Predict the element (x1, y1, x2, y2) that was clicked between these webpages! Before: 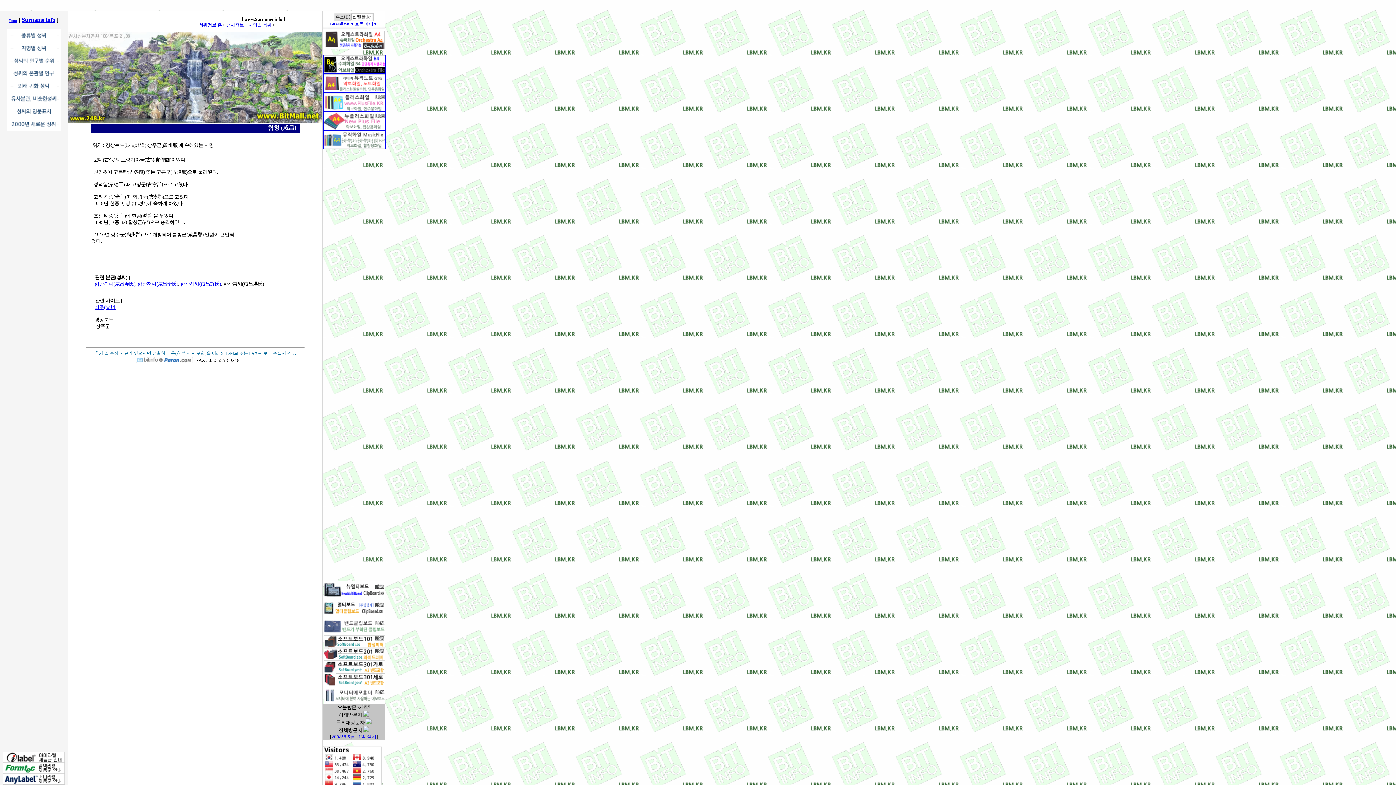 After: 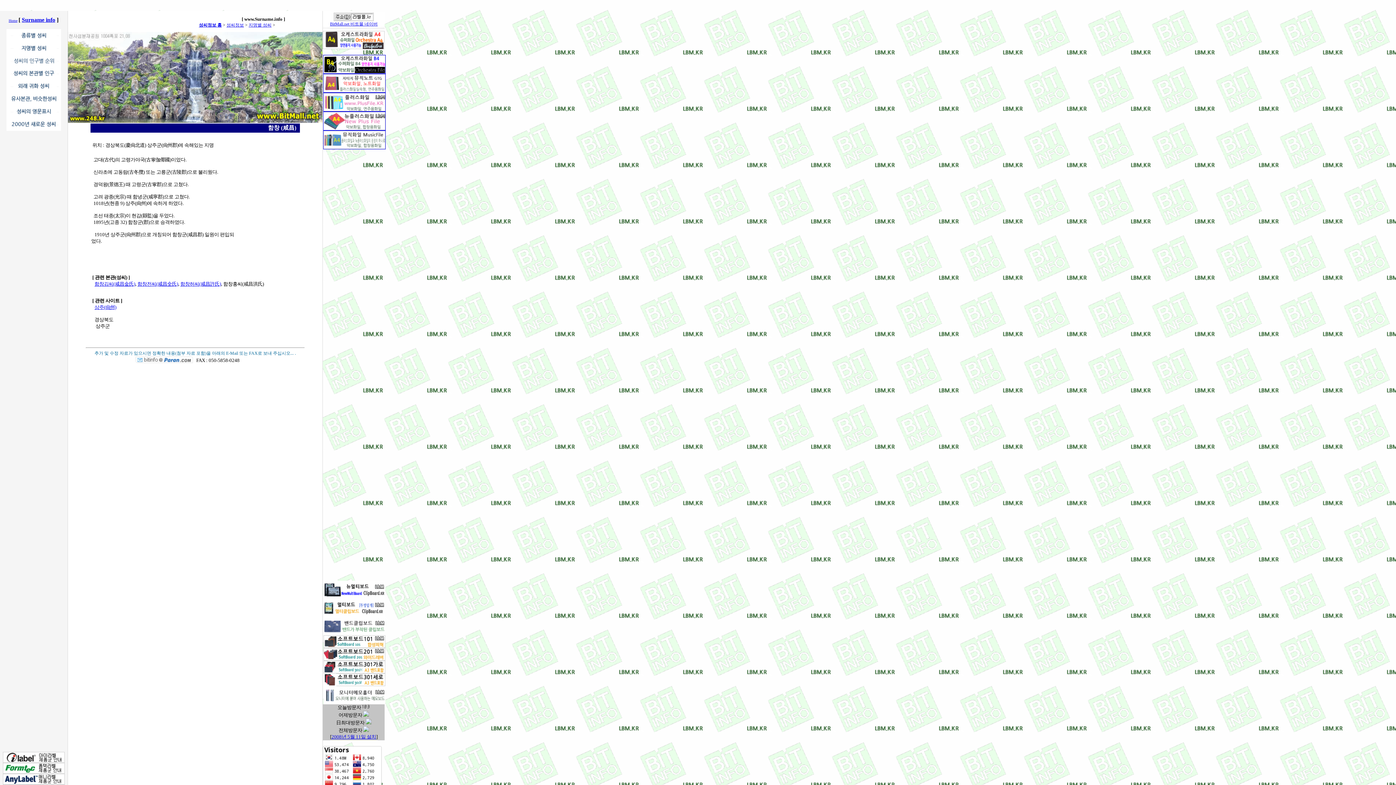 Action: bbox: (323, 656, 385, 662)